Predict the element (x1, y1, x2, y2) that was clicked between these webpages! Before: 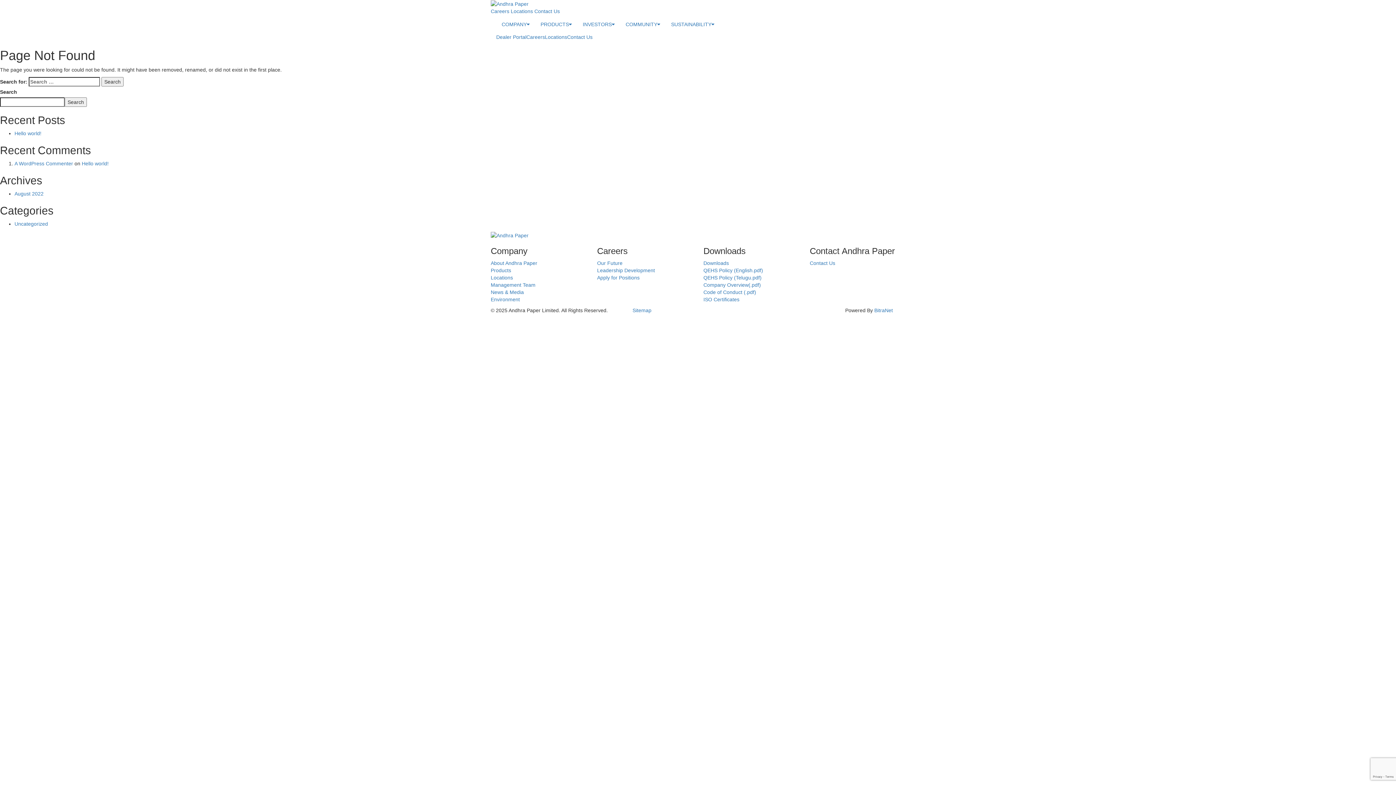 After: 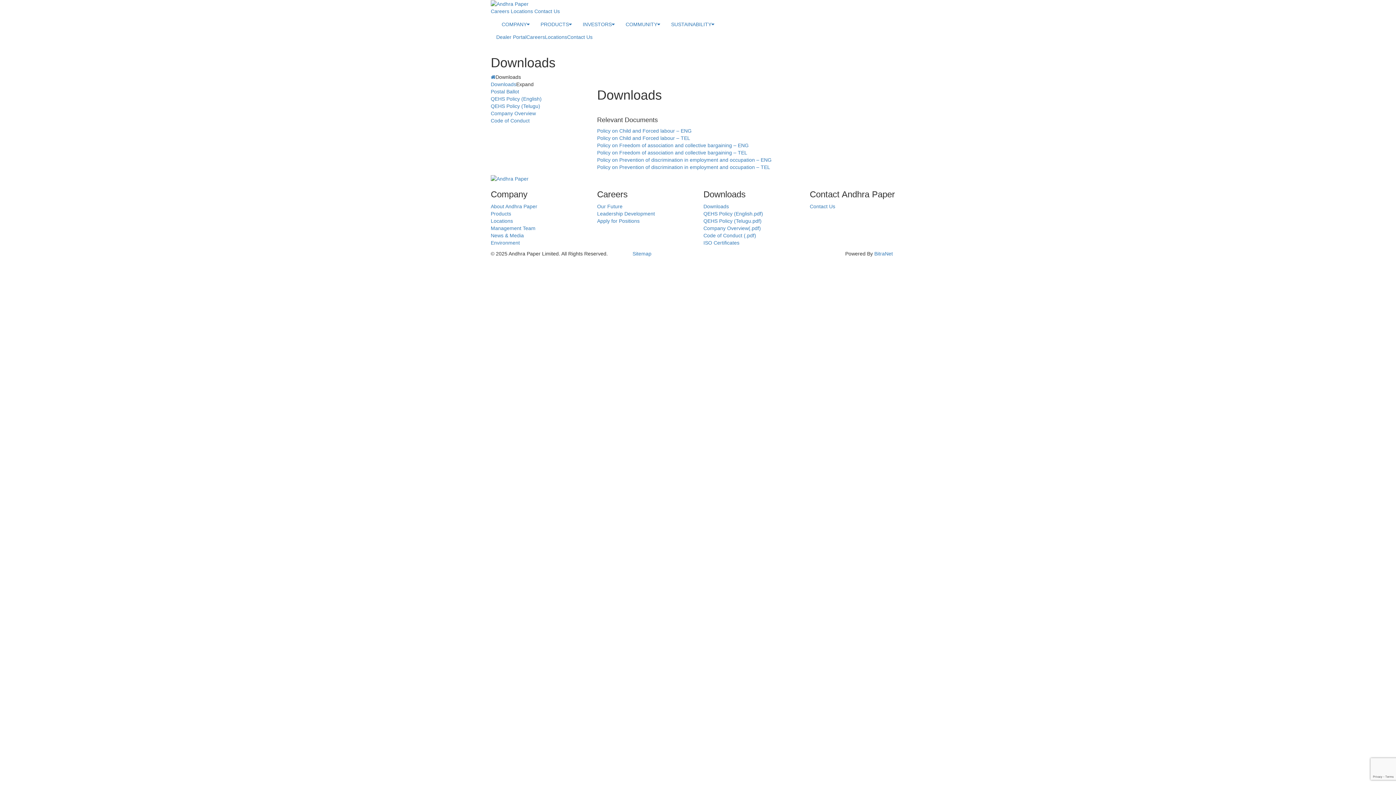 Action: label: Downloads bbox: (703, 260, 729, 266)